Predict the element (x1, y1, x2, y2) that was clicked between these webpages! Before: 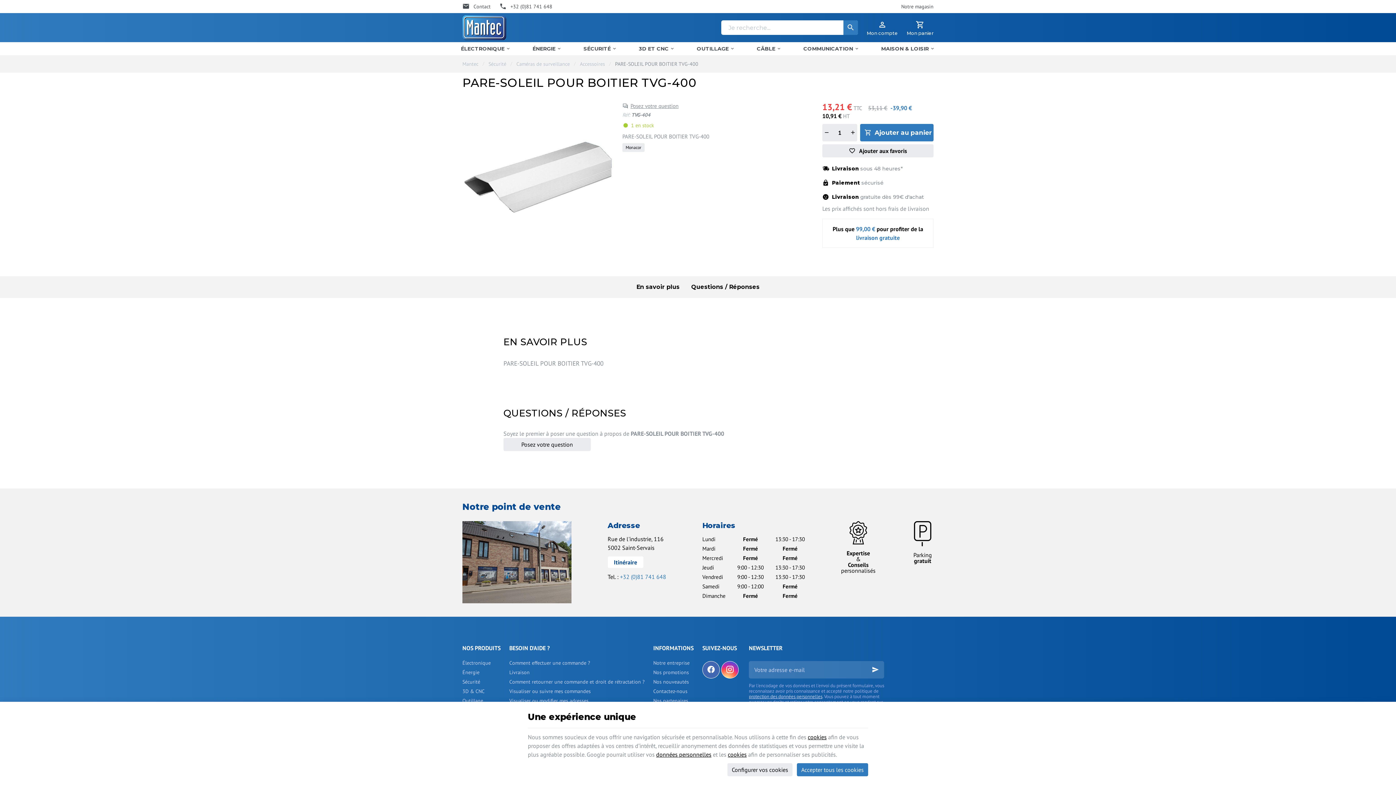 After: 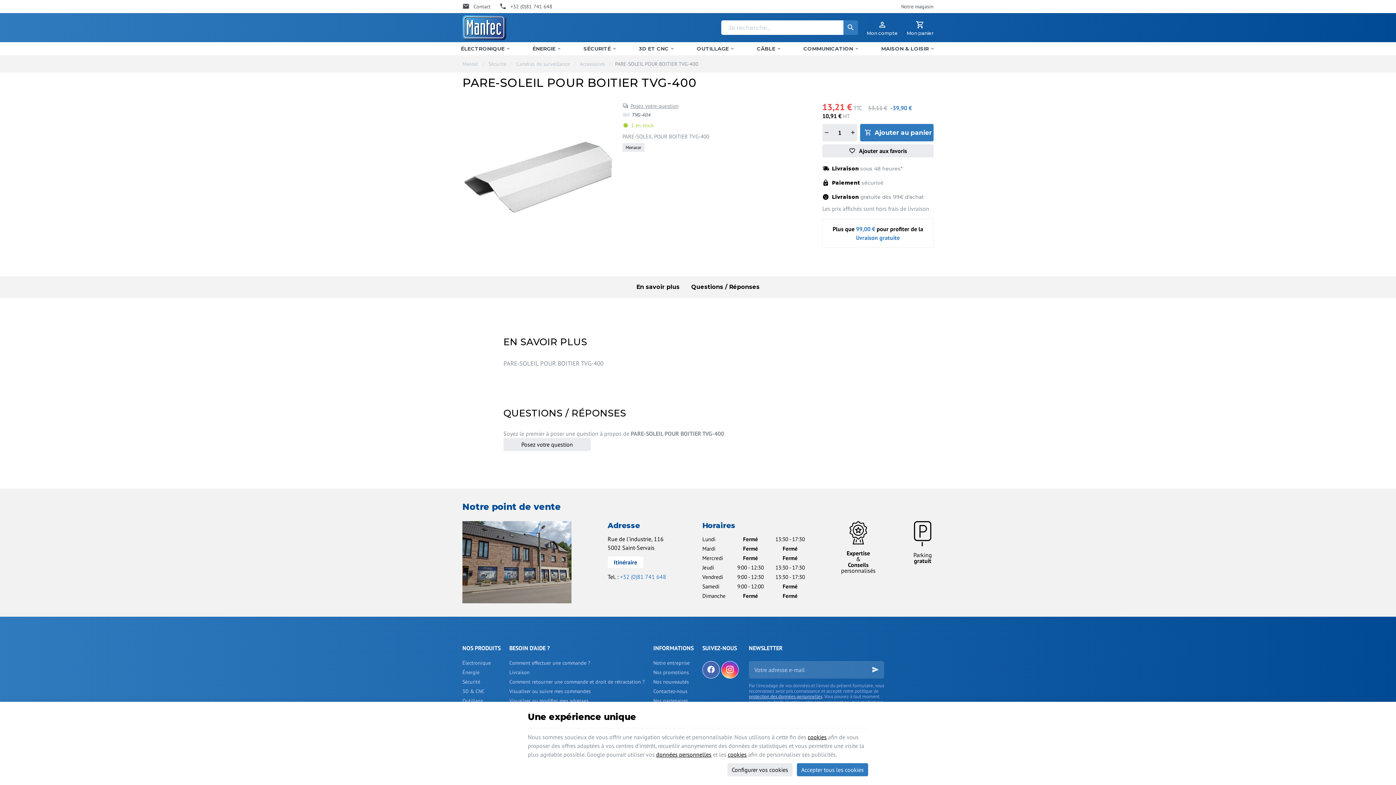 Action: label: Livraison  bbox: (832, 194, 860, 200)